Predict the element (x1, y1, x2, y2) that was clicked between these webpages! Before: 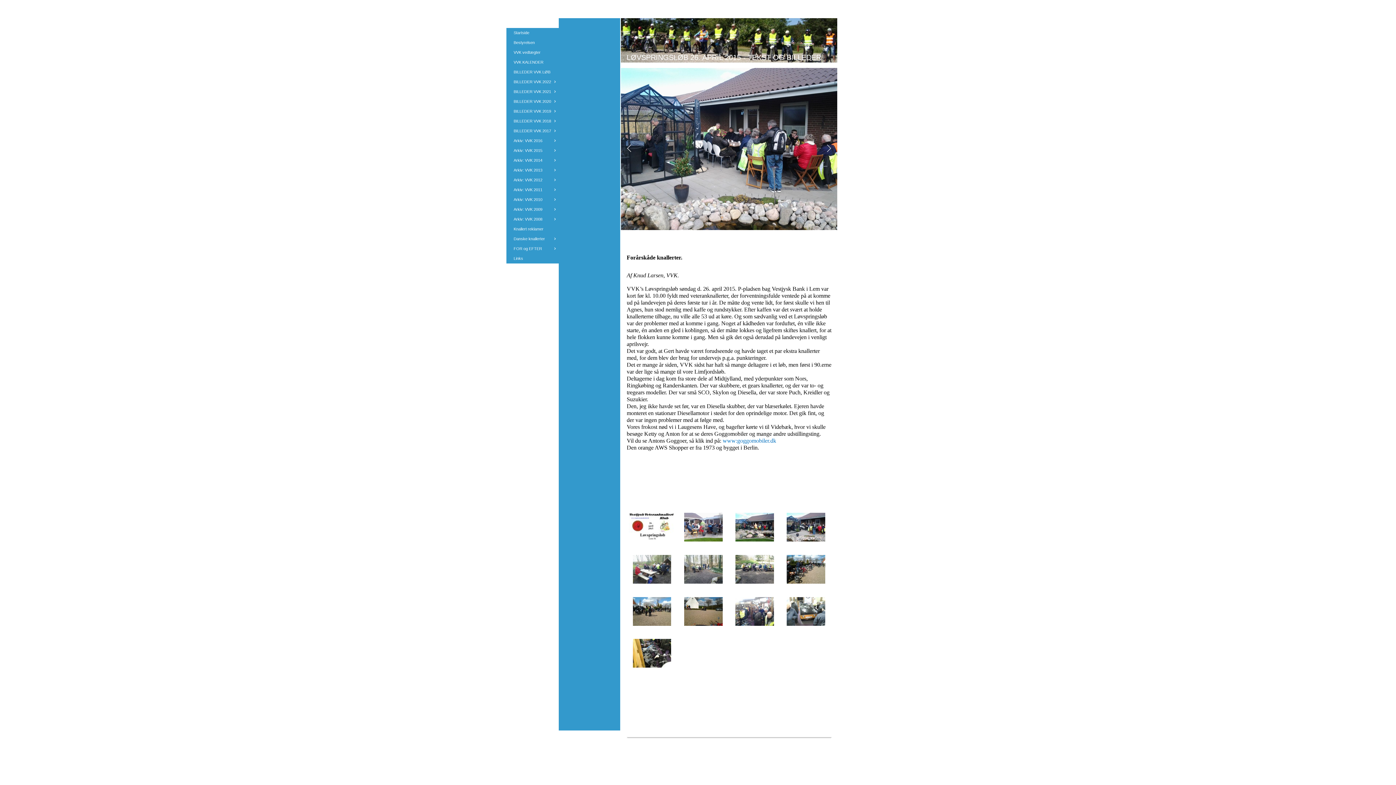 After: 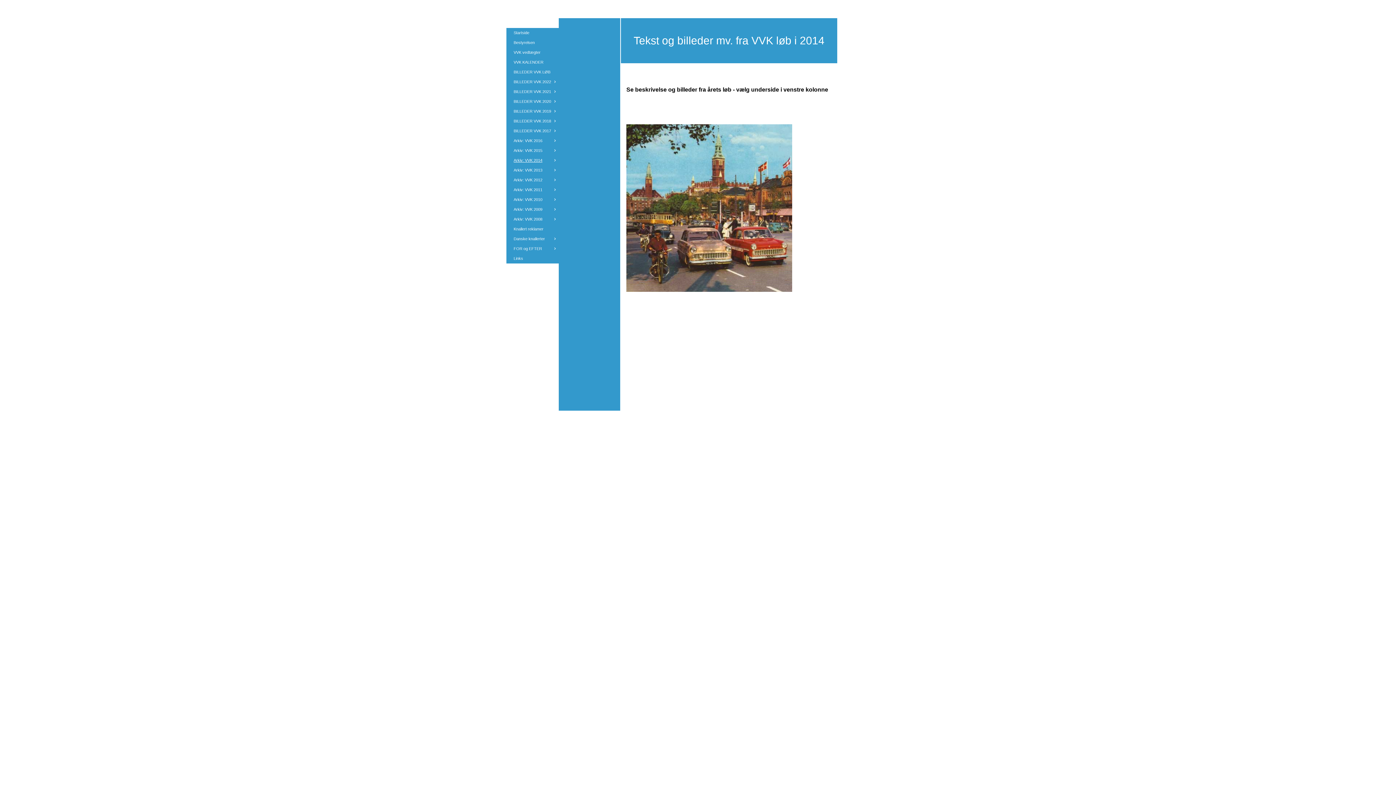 Action: bbox: (506, 155, 564, 165) label: Arkiv: VVK 2014